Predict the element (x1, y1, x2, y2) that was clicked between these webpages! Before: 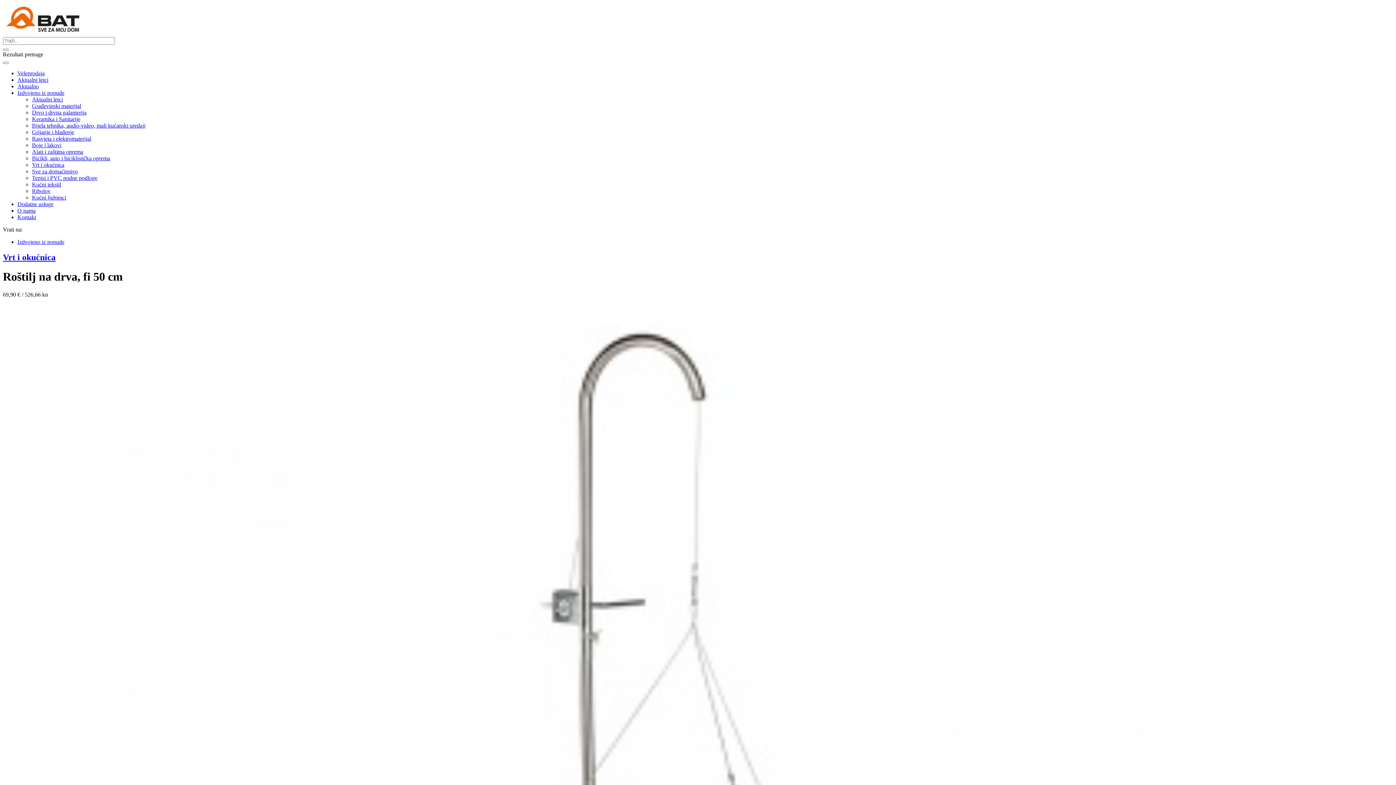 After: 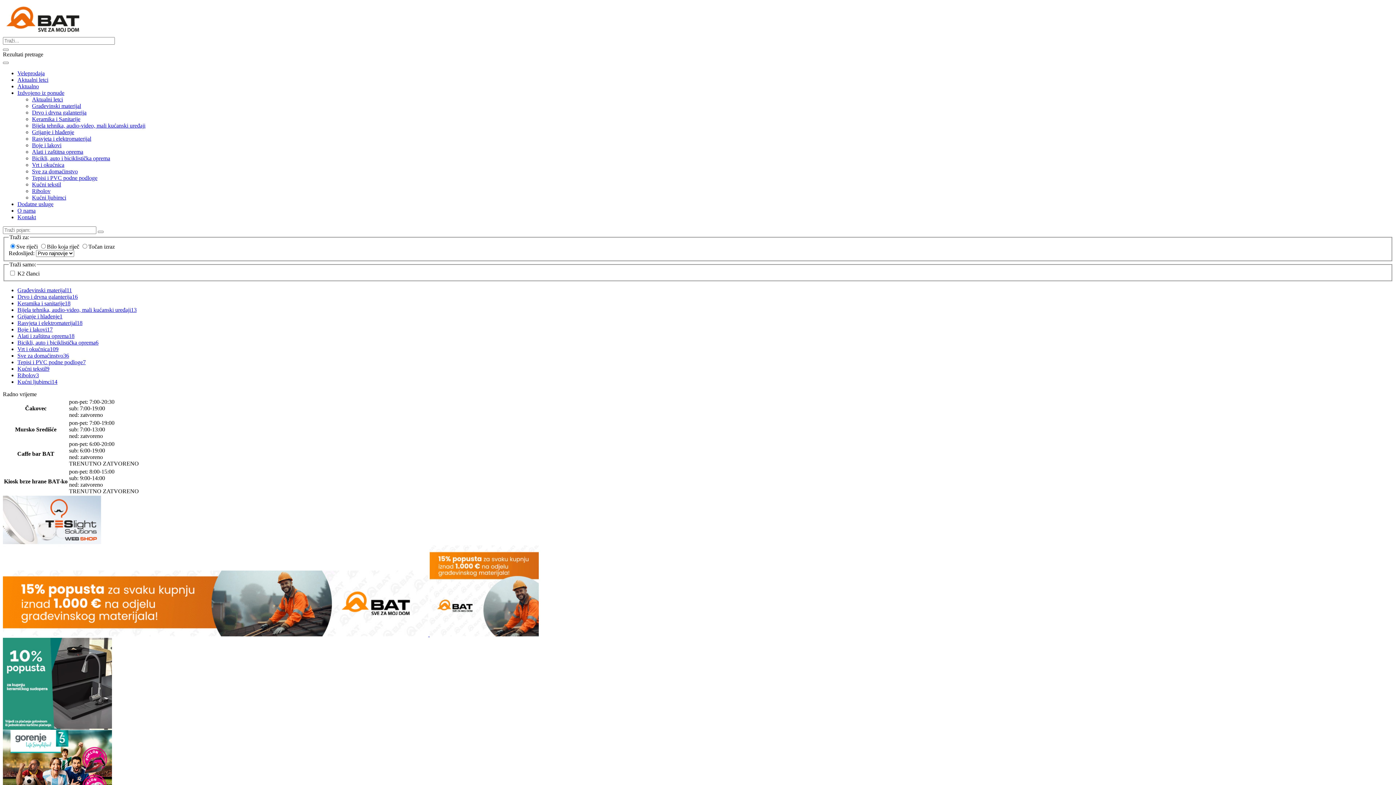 Action: bbox: (2, 48, 8, 50)